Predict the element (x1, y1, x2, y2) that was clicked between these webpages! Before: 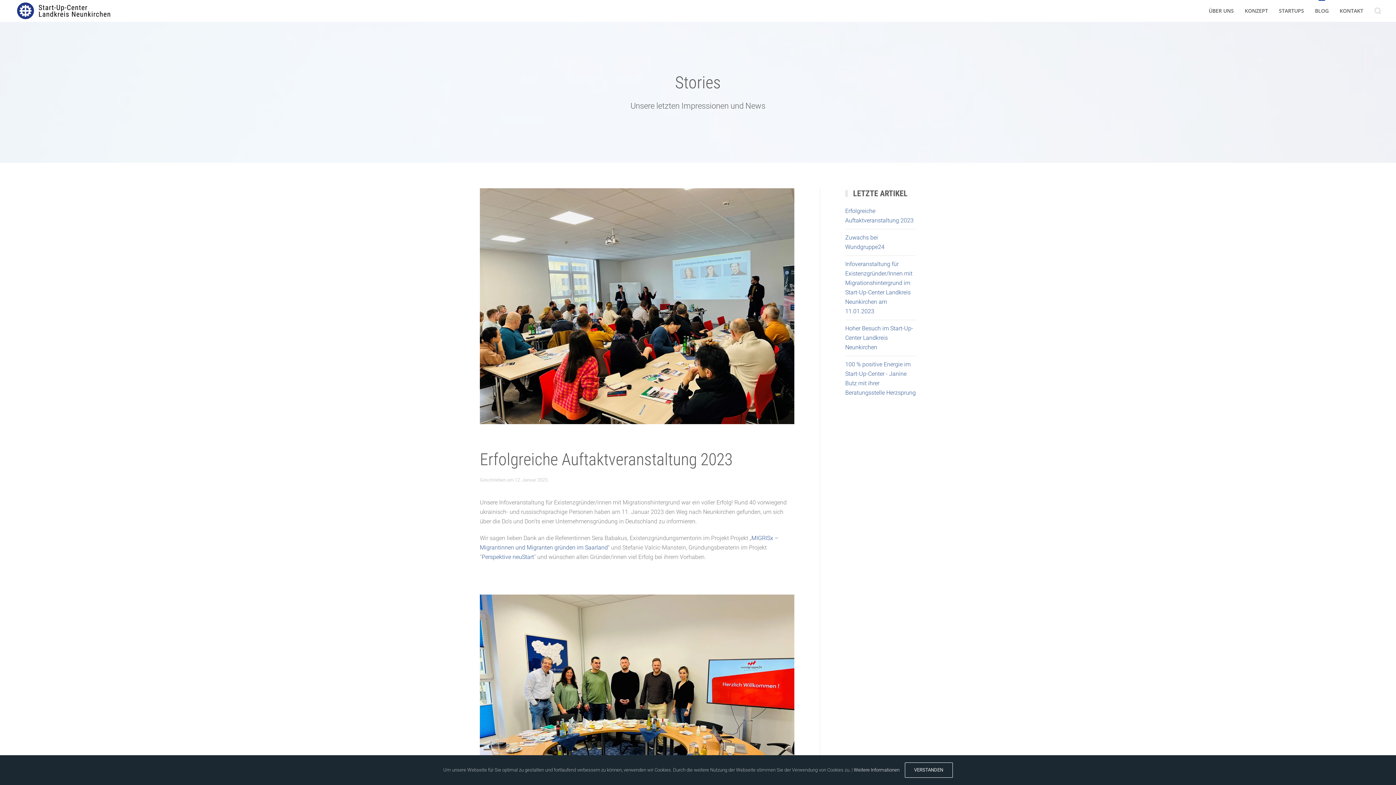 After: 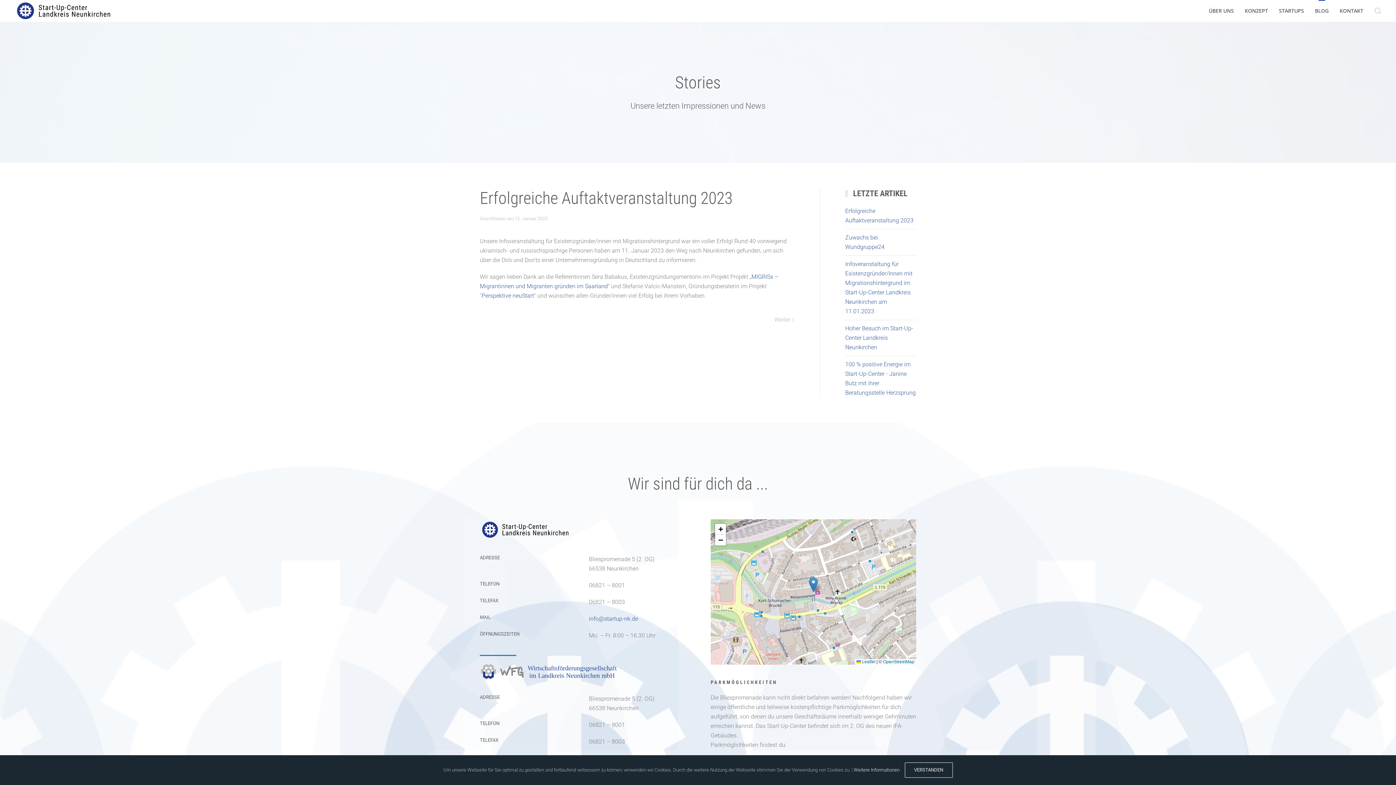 Action: label: Erfolgreiche Auftaktveranstaltung 2023 bbox: (480, 449, 732, 469)